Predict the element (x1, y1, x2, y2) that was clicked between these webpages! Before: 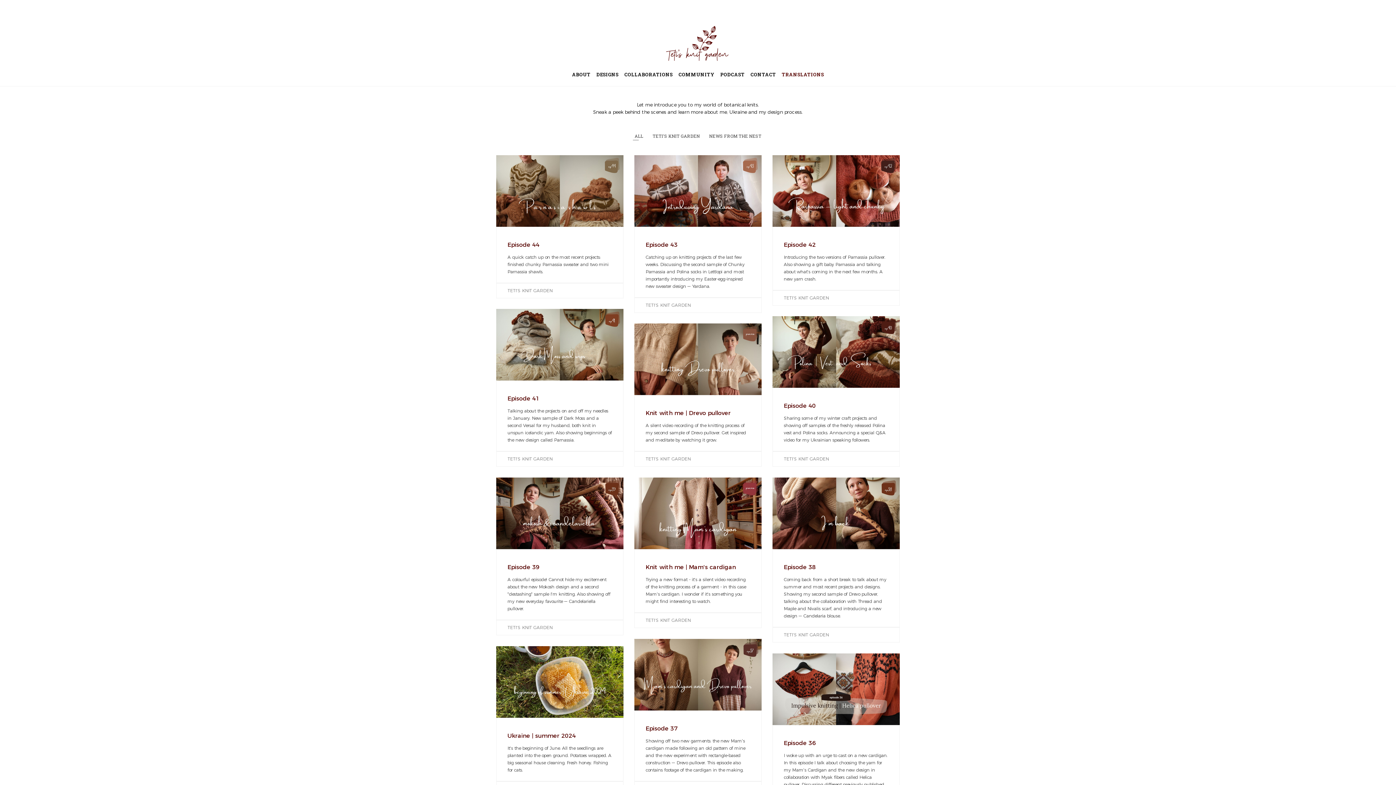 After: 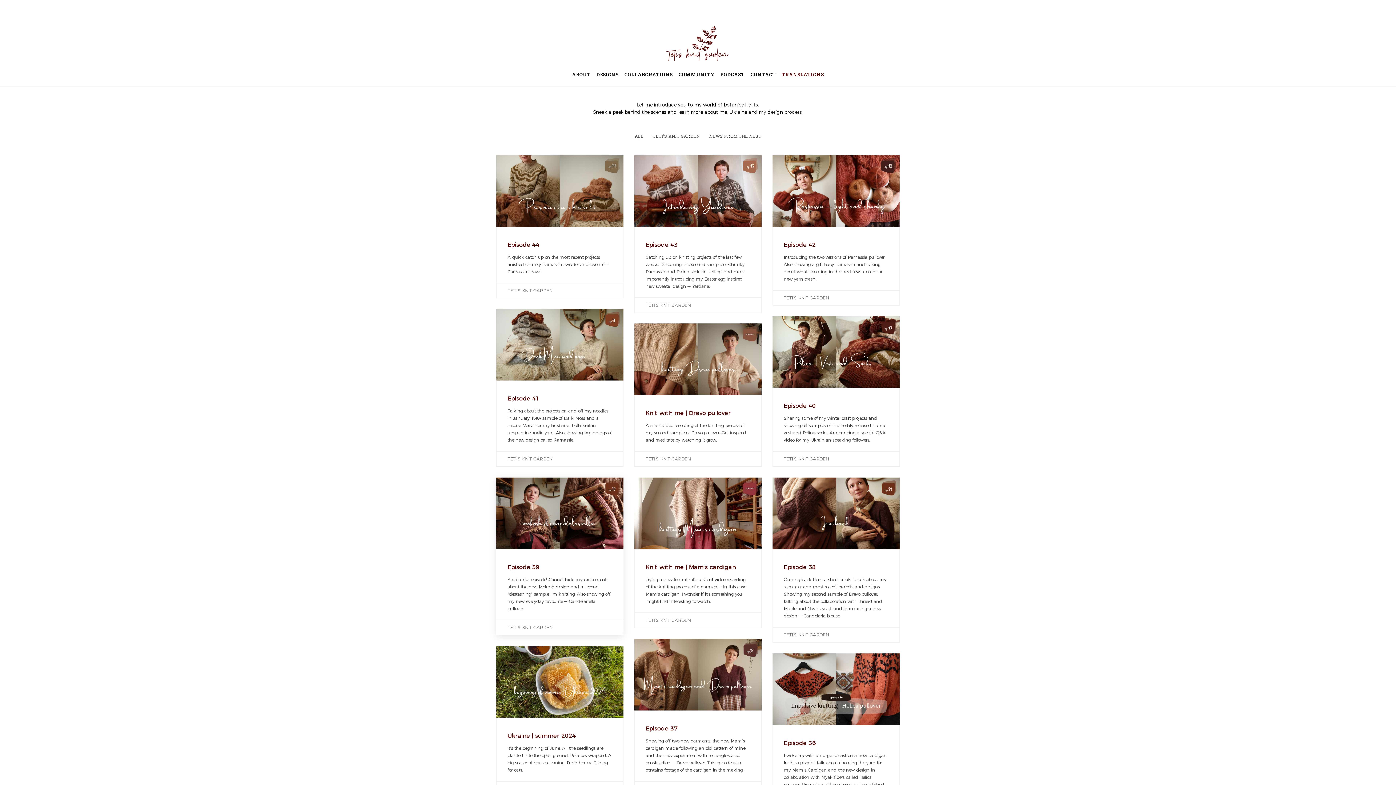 Action: bbox: (507, 564, 612, 570) label: Episode 39